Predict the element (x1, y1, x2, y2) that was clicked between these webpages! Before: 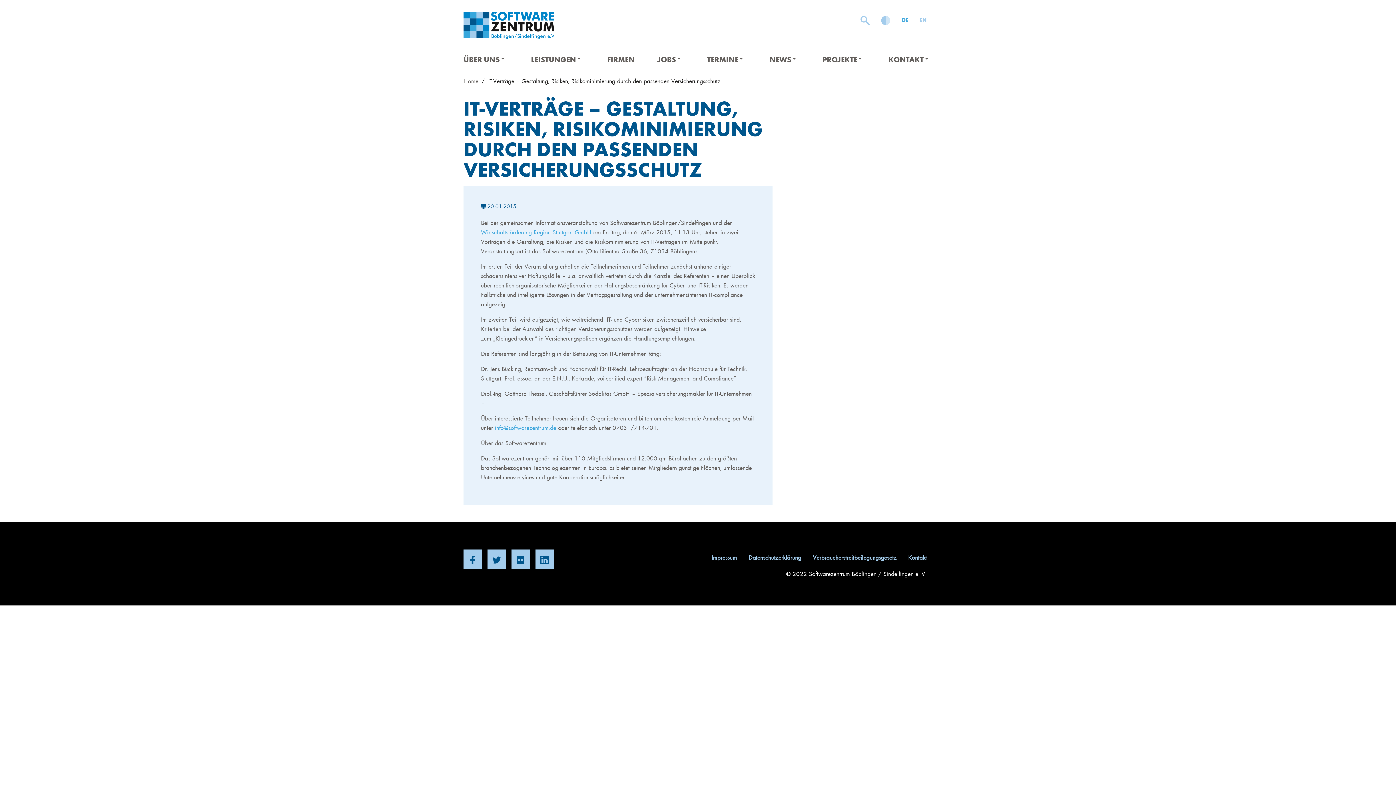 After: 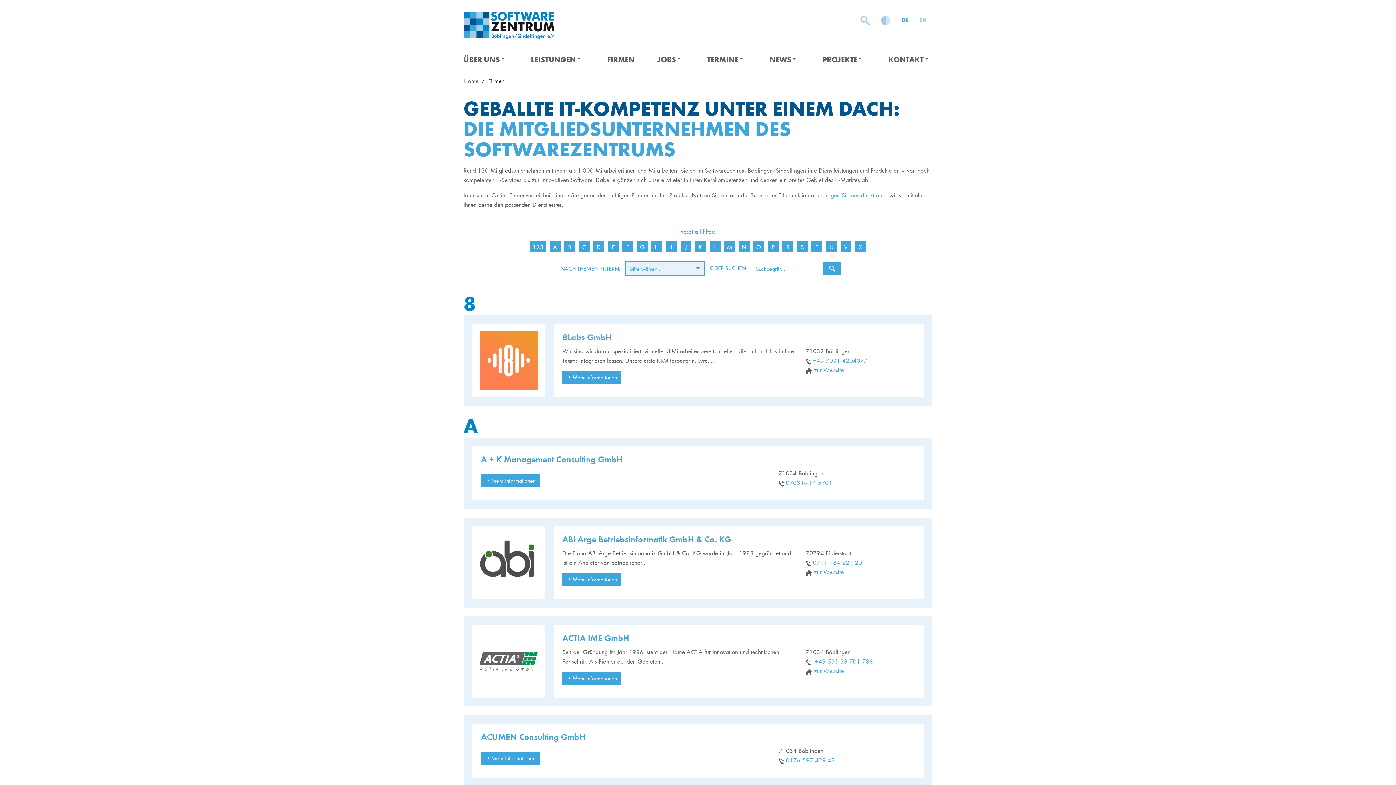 Action: bbox: (607, 47, 634, 70) label: FIRMEN